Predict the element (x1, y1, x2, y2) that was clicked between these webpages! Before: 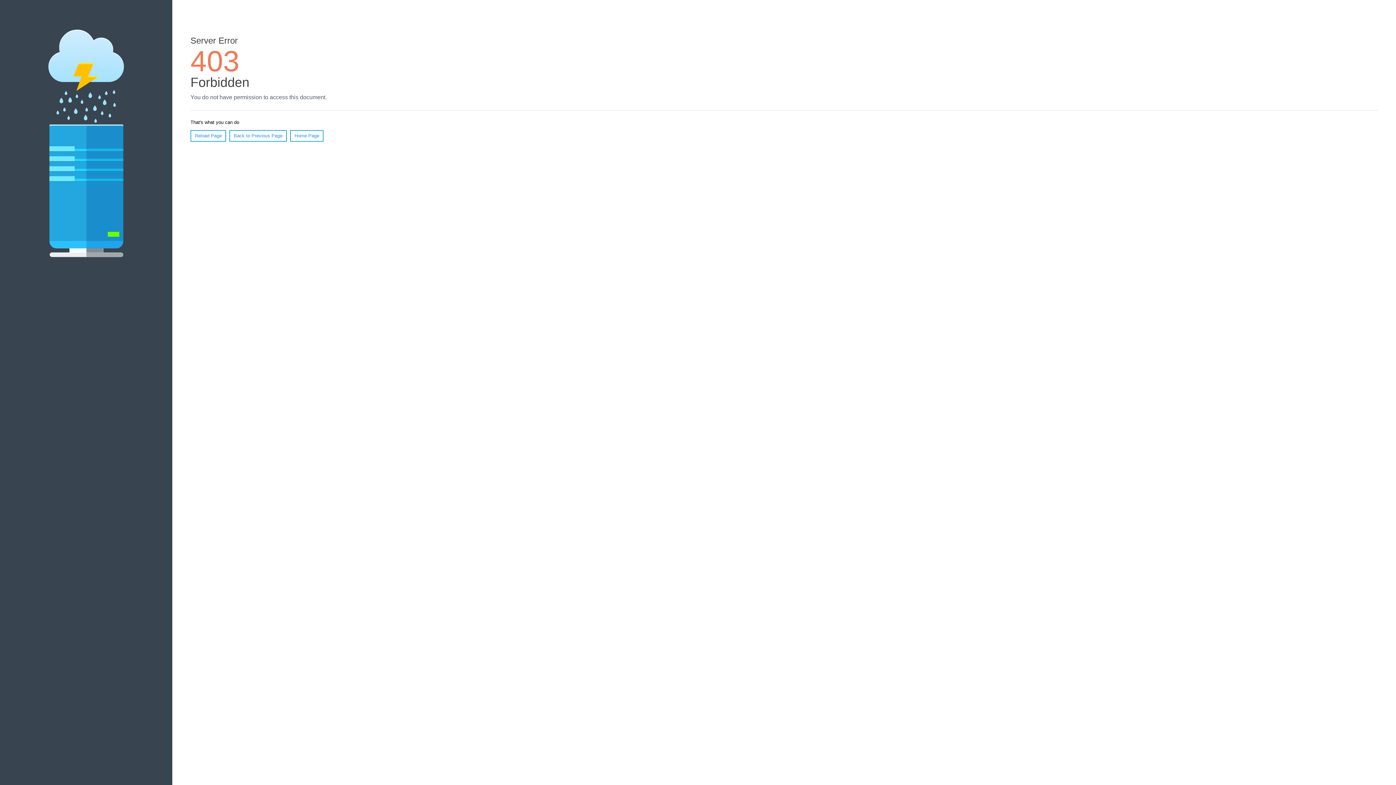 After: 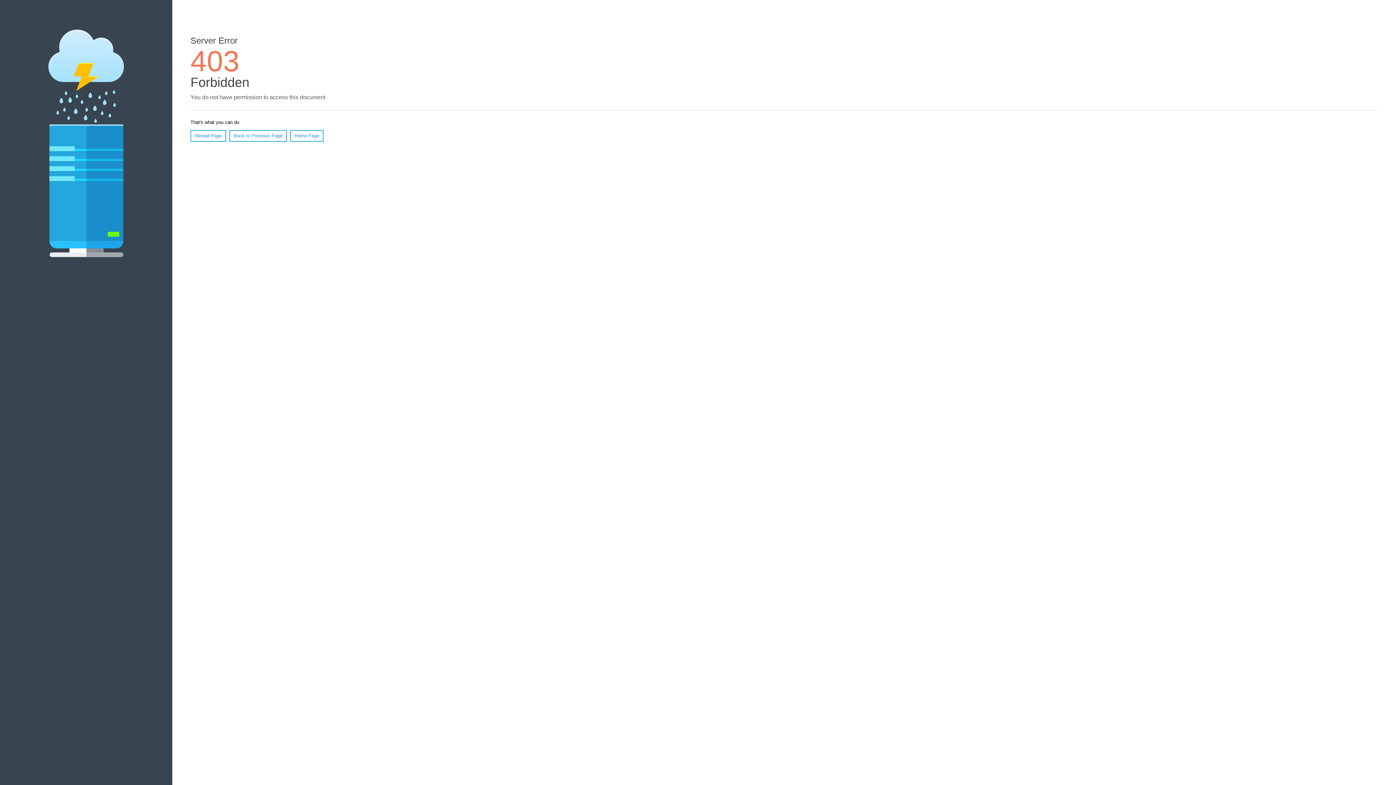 Action: label: Home Page bbox: (290, 130, 323, 141)